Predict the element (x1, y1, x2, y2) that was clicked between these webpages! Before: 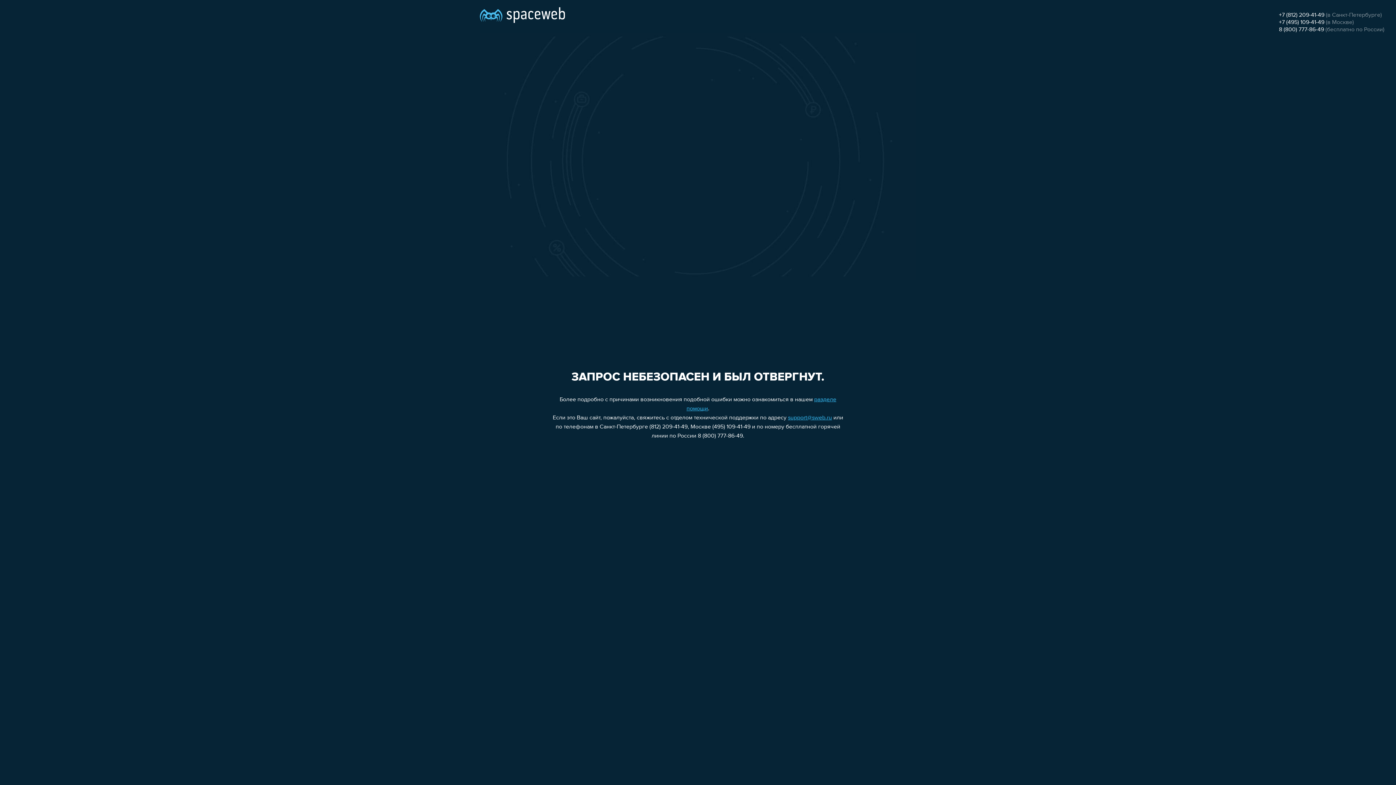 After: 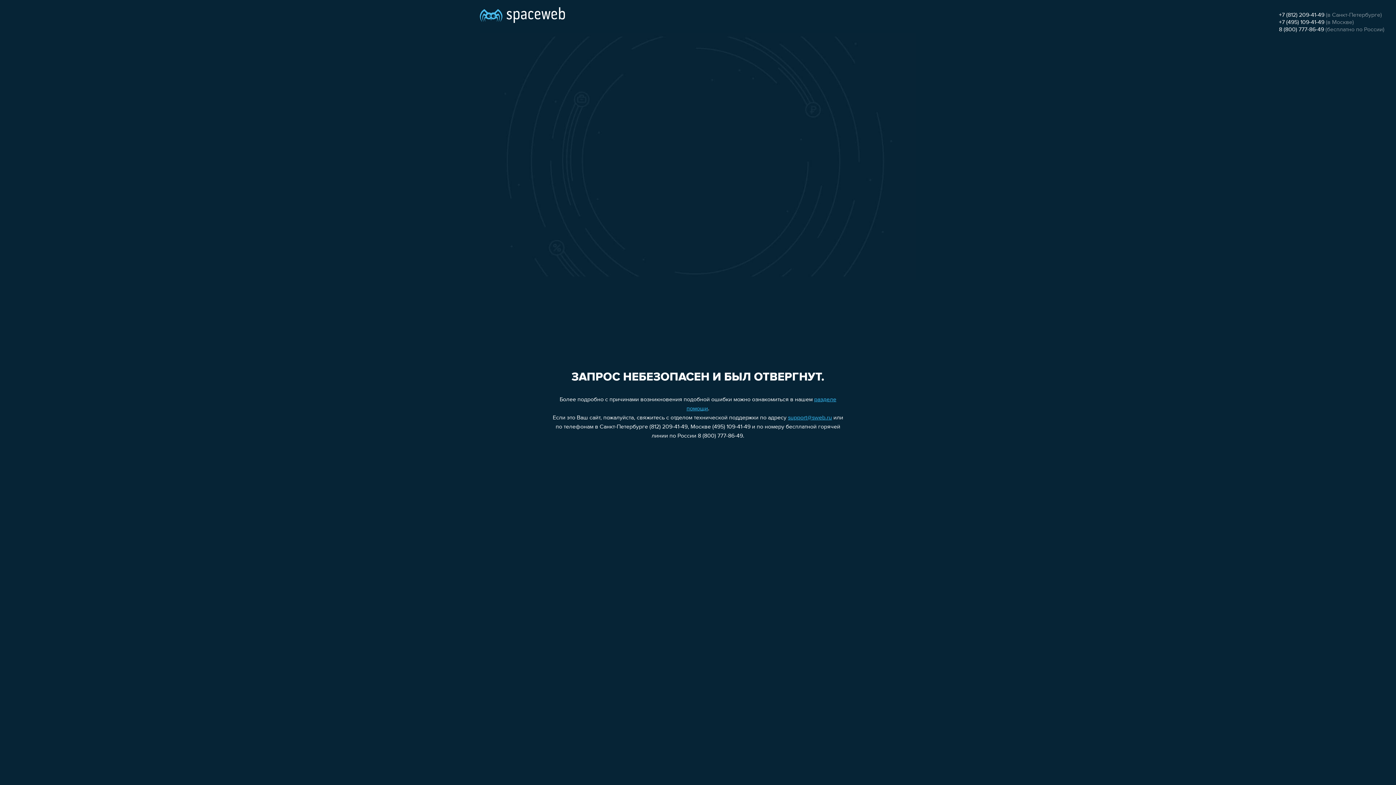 Action: label: +7 (812) 209-41-49 bbox: (1279, 12, 1324, 18)